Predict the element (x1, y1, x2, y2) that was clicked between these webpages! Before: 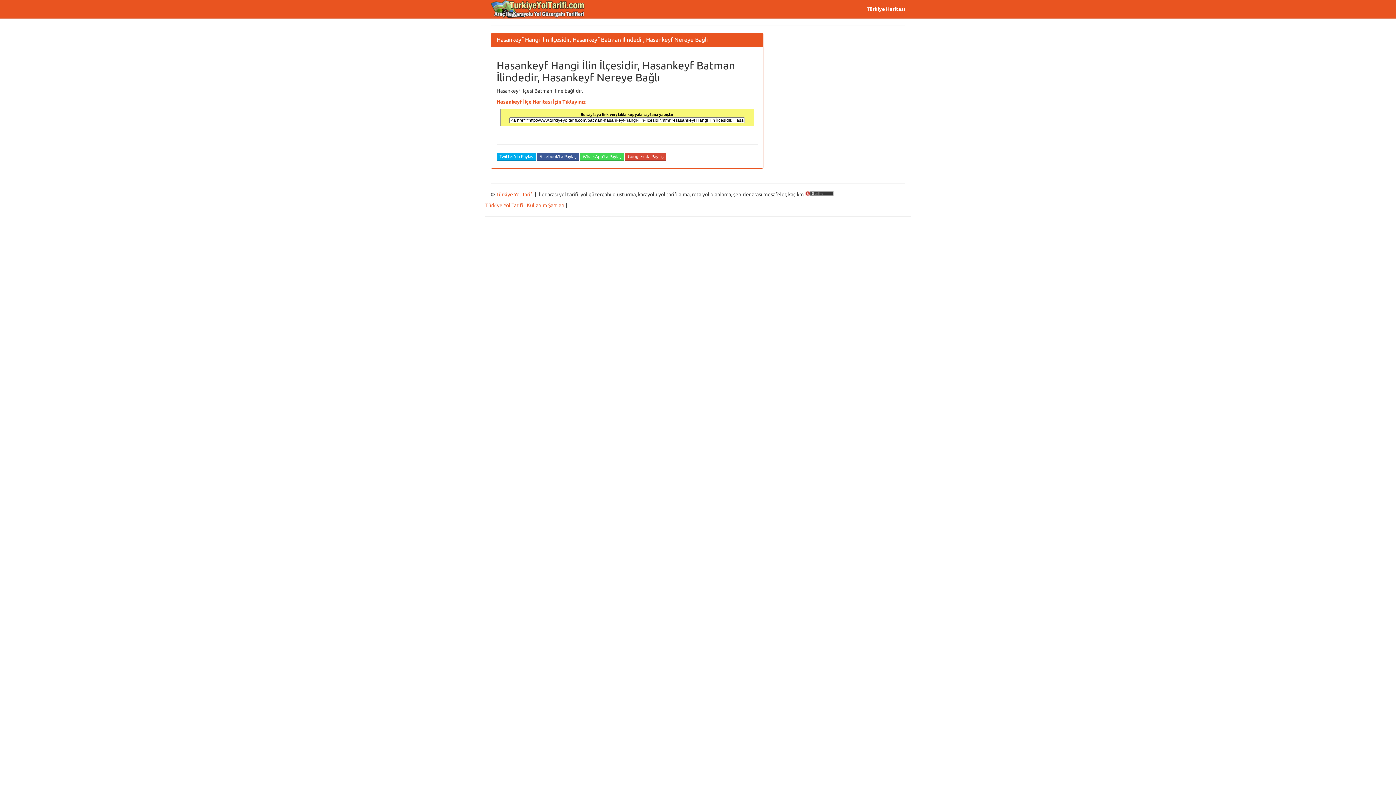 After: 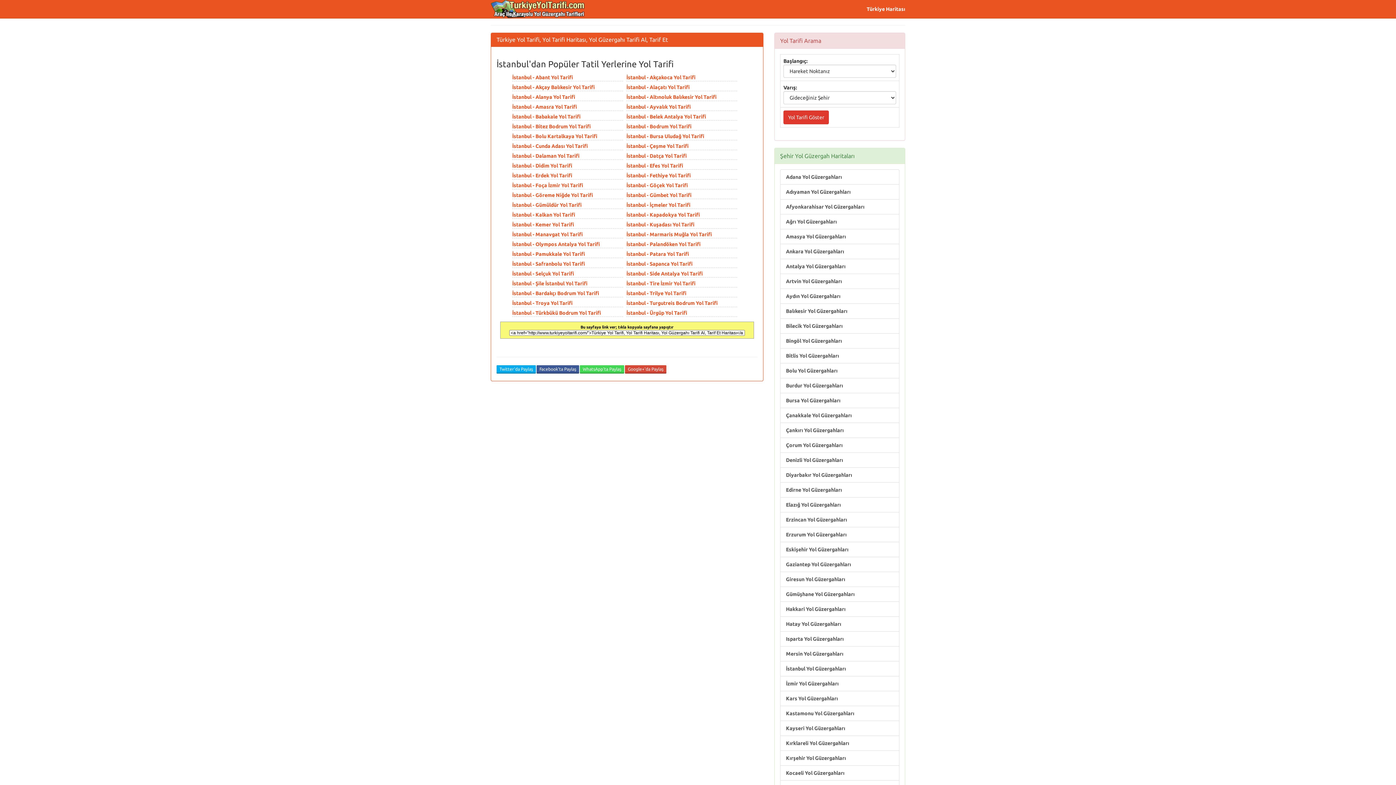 Action: bbox: (485, 202, 523, 208) label: Türkiye Yol Tarifi